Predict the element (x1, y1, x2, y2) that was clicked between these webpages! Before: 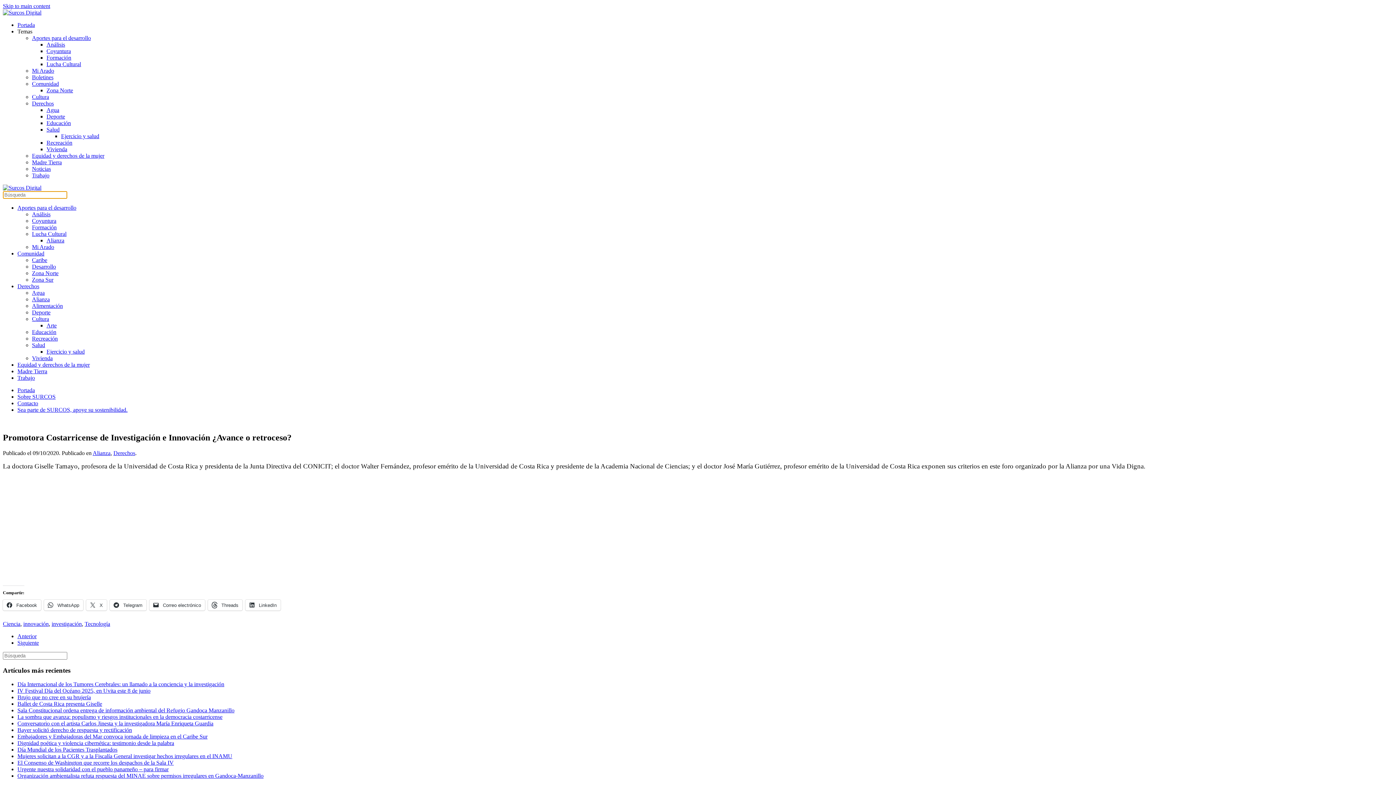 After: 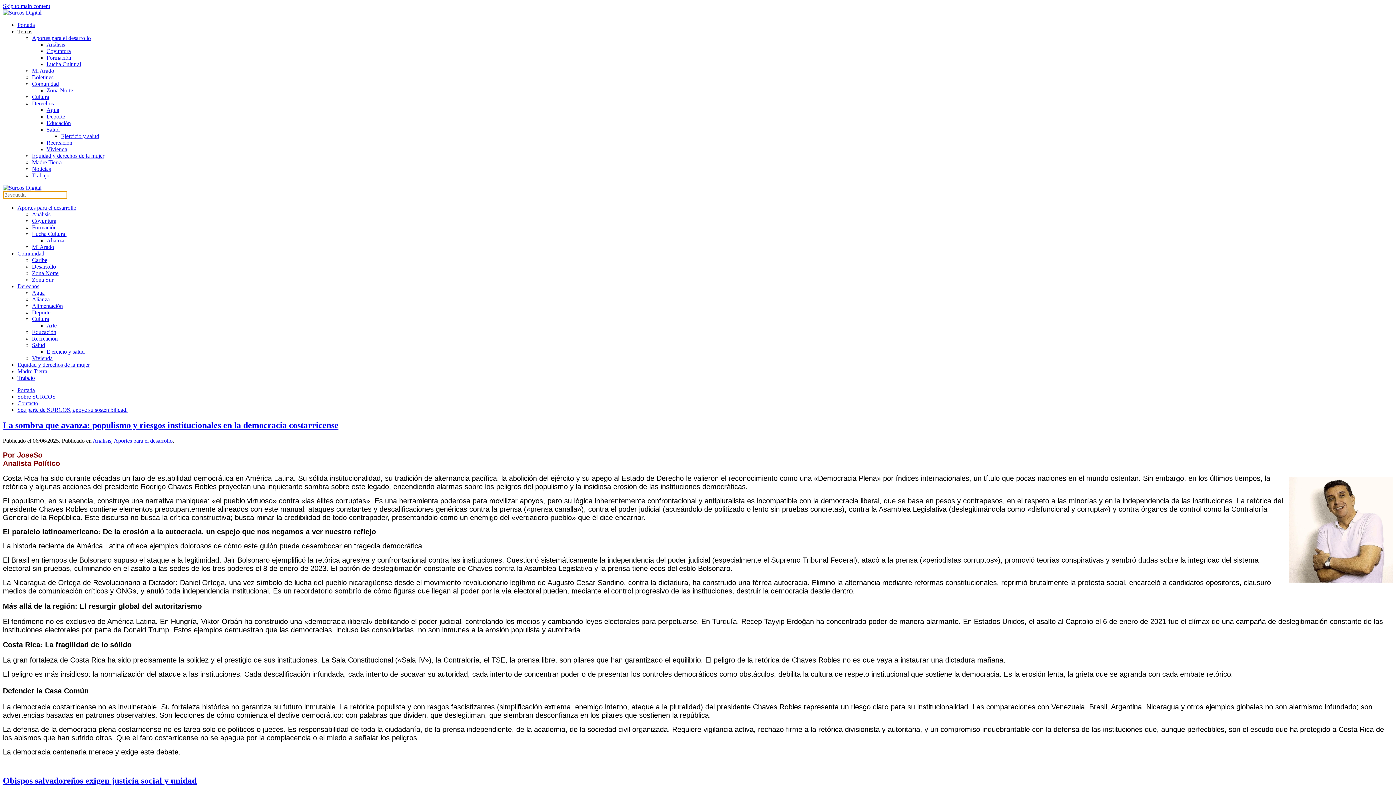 Action: bbox: (46, 41, 65, 47) label: Análisis